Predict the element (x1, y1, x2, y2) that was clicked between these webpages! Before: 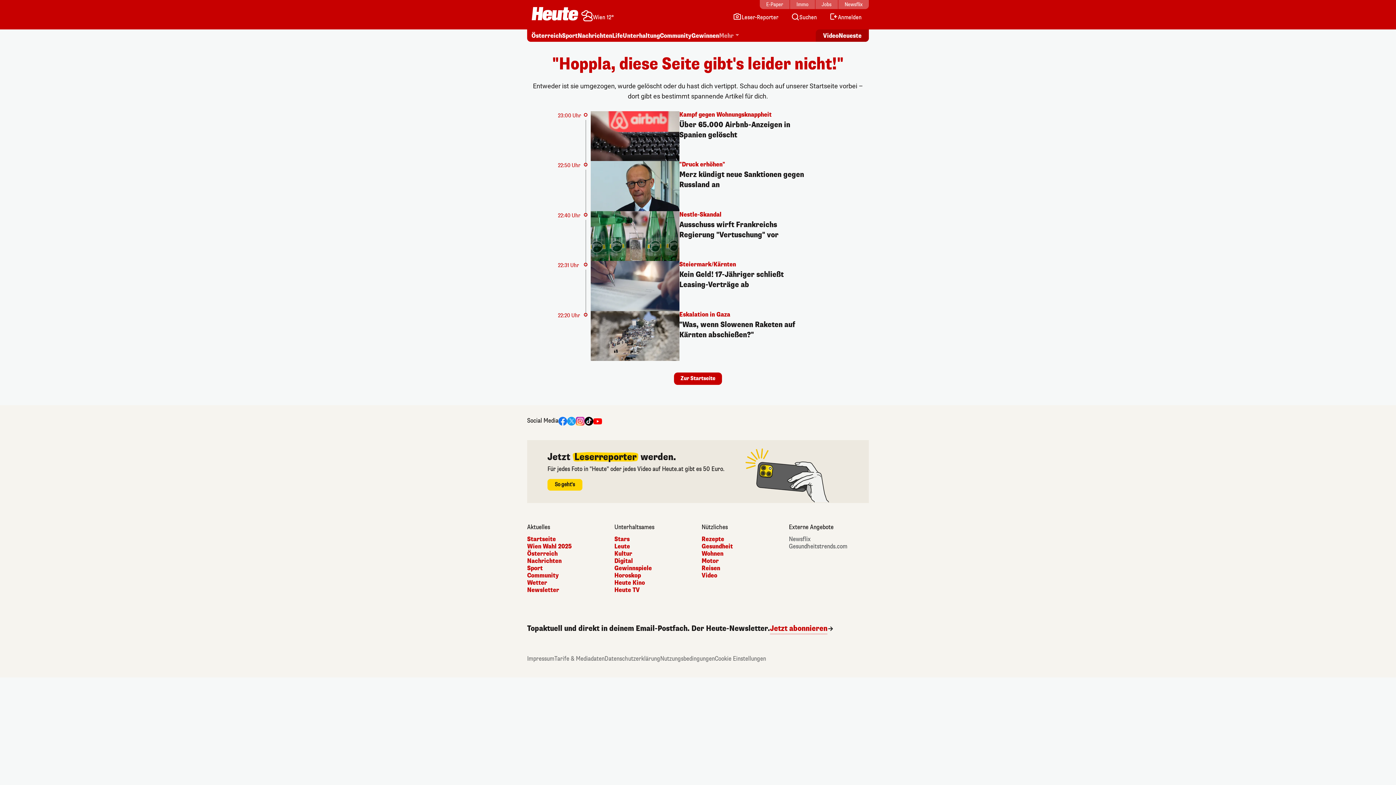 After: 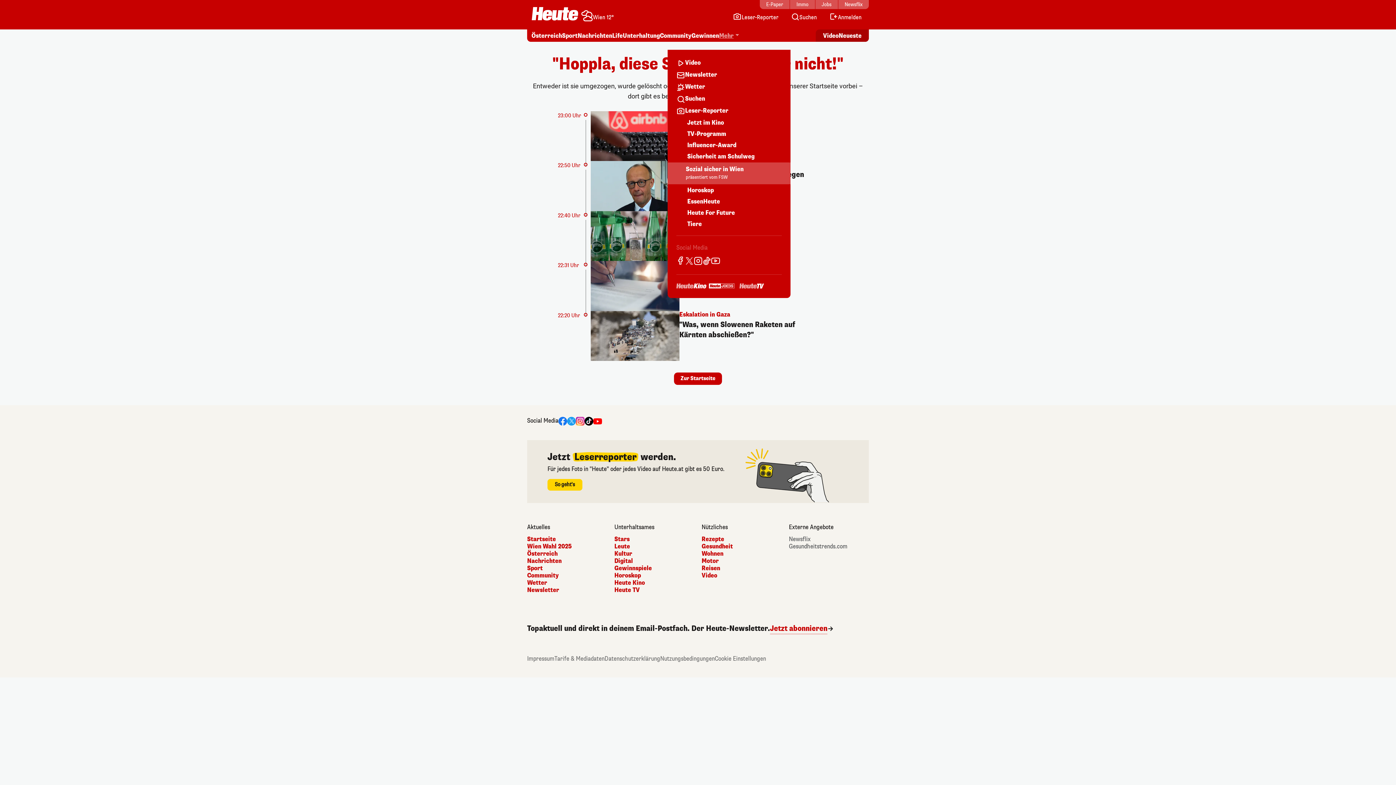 Action: label: Mehr bbox: (719, 32, 739, 40)